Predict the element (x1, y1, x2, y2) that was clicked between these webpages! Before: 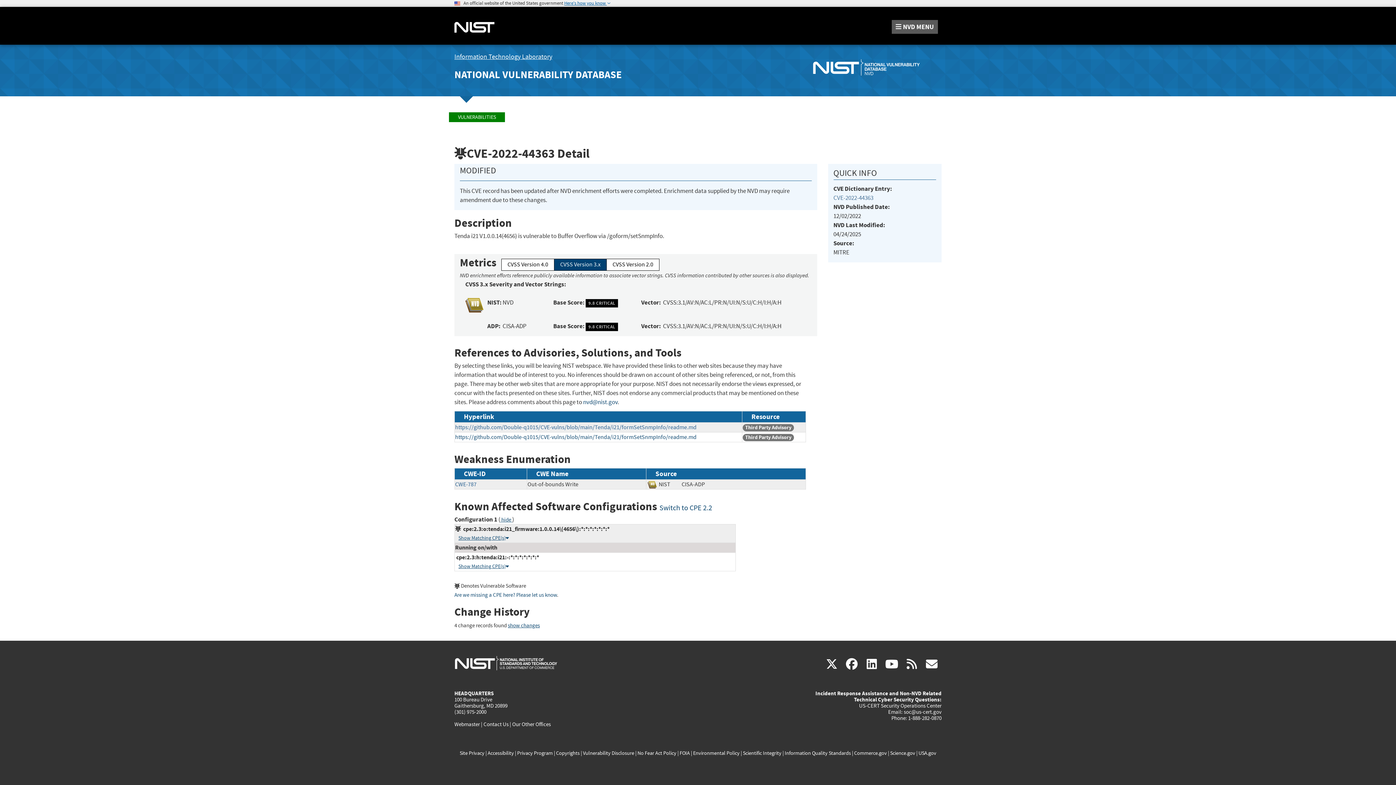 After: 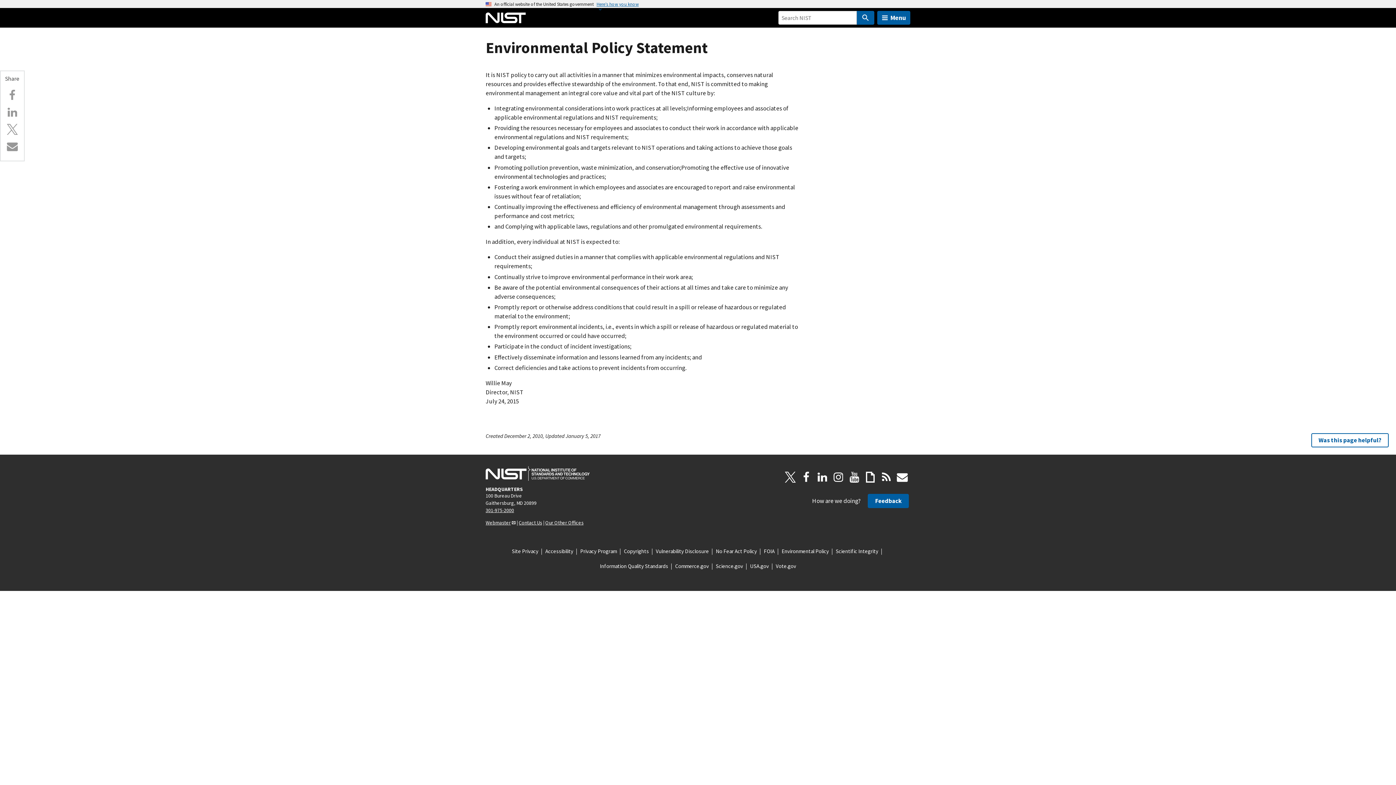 Action: label: Environmental Policy bbox: (693, 750, 739, 756)